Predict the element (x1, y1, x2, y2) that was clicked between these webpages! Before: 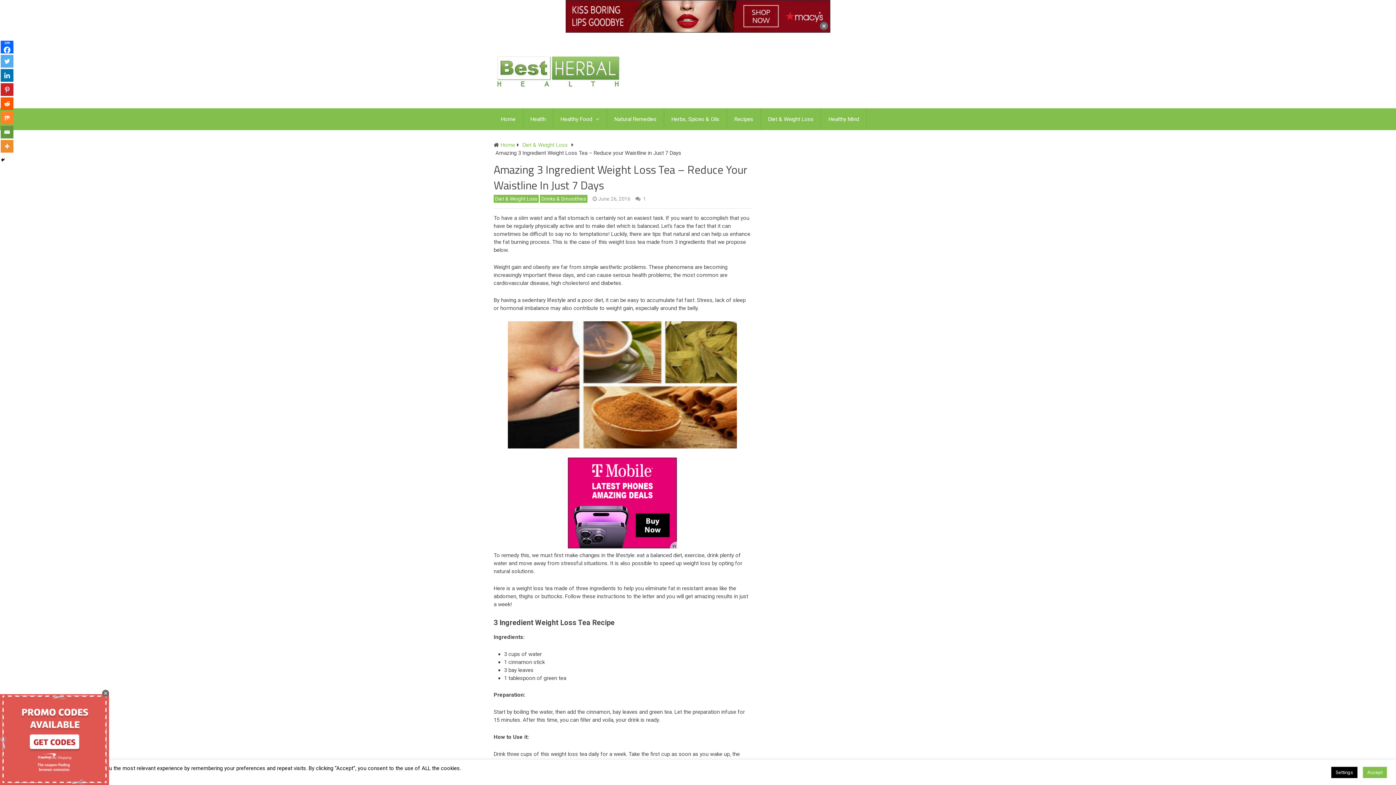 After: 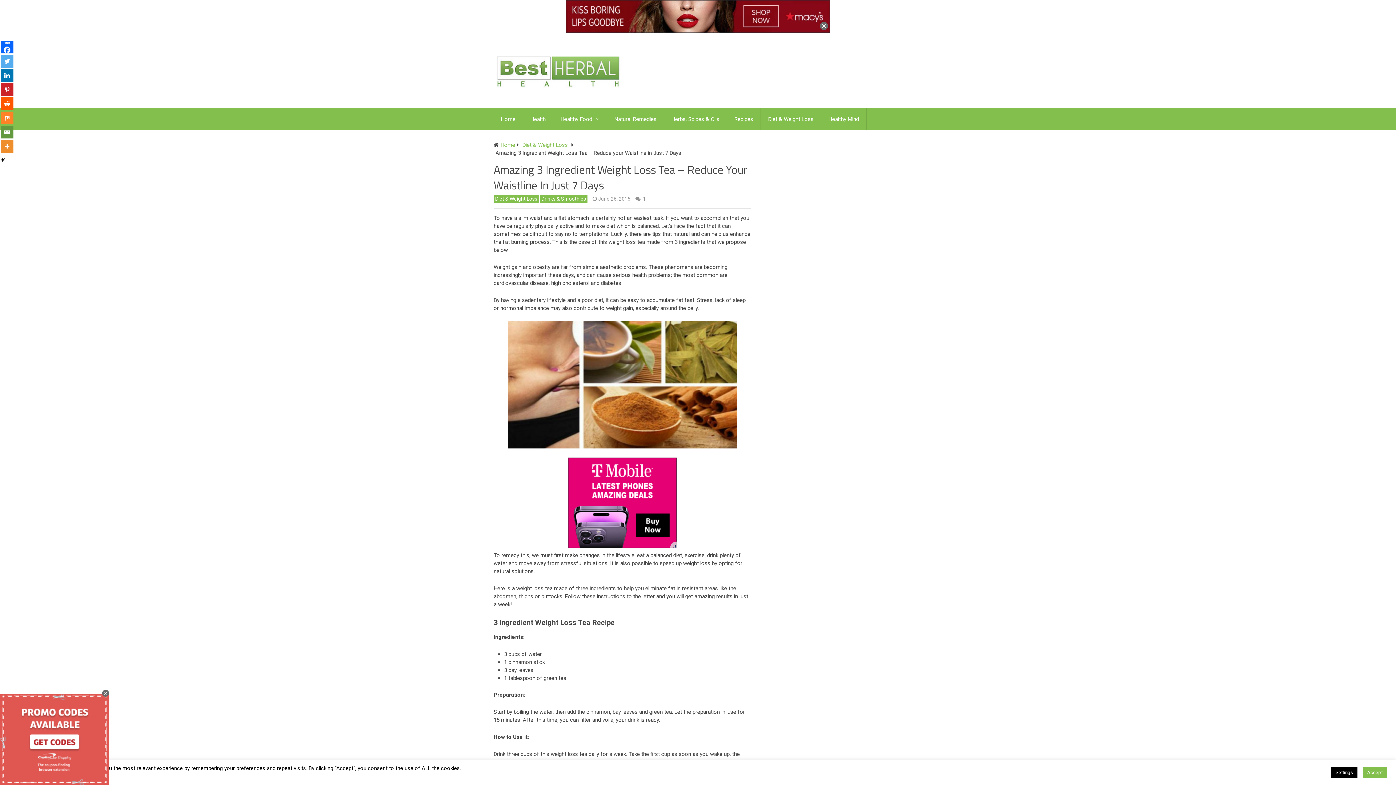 Action: bbox: (0, 97, 13, 110) label: Reddit